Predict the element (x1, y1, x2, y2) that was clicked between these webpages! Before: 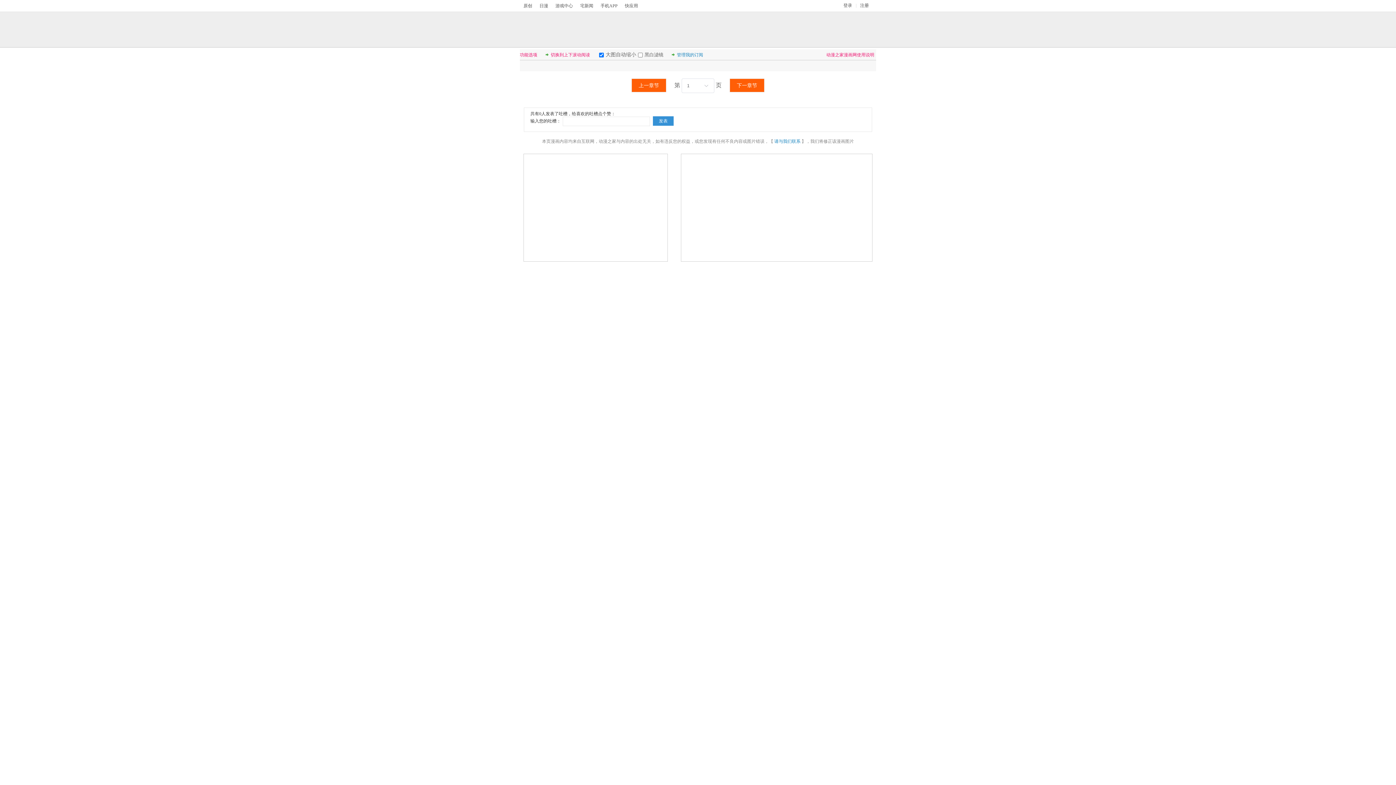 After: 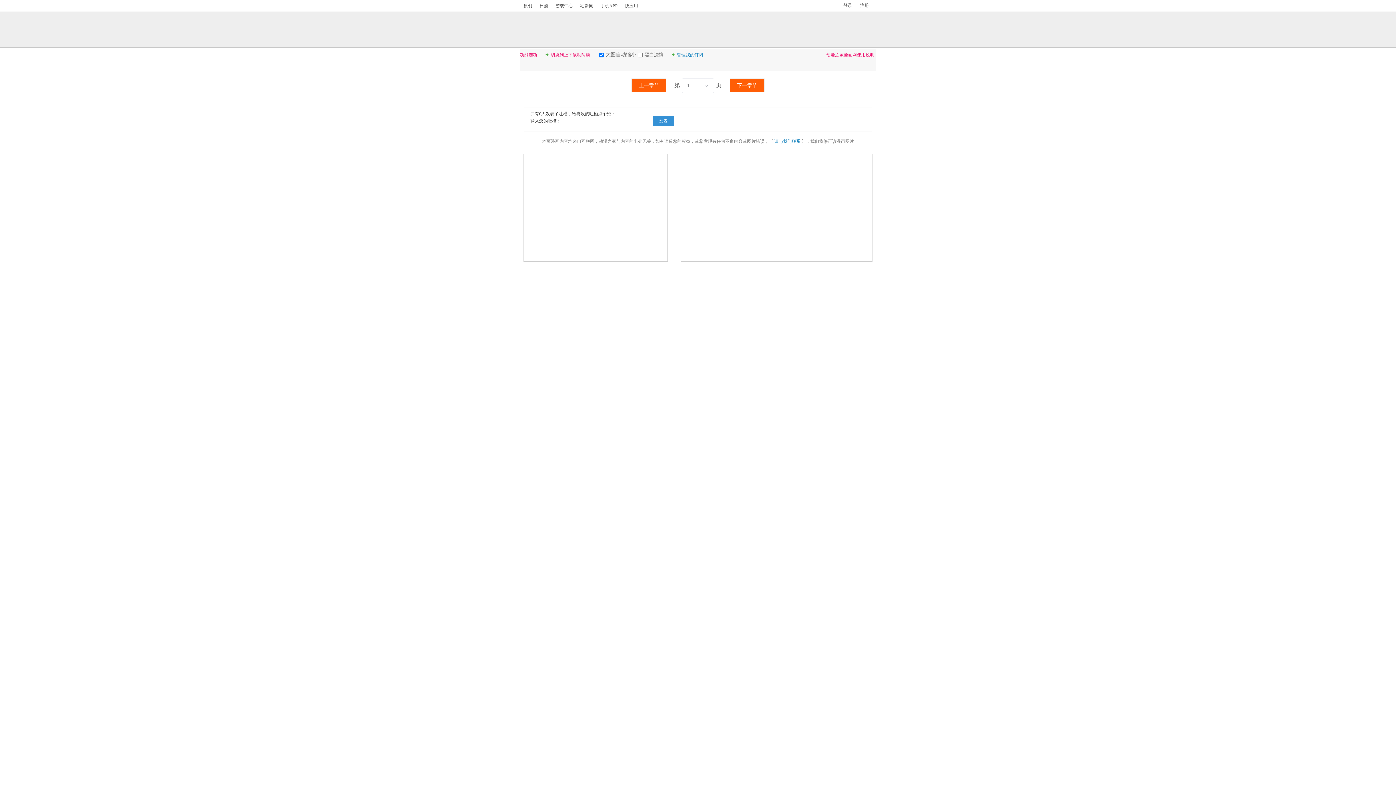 Action: bbox: (523, 0, 532, 11) label: 原创